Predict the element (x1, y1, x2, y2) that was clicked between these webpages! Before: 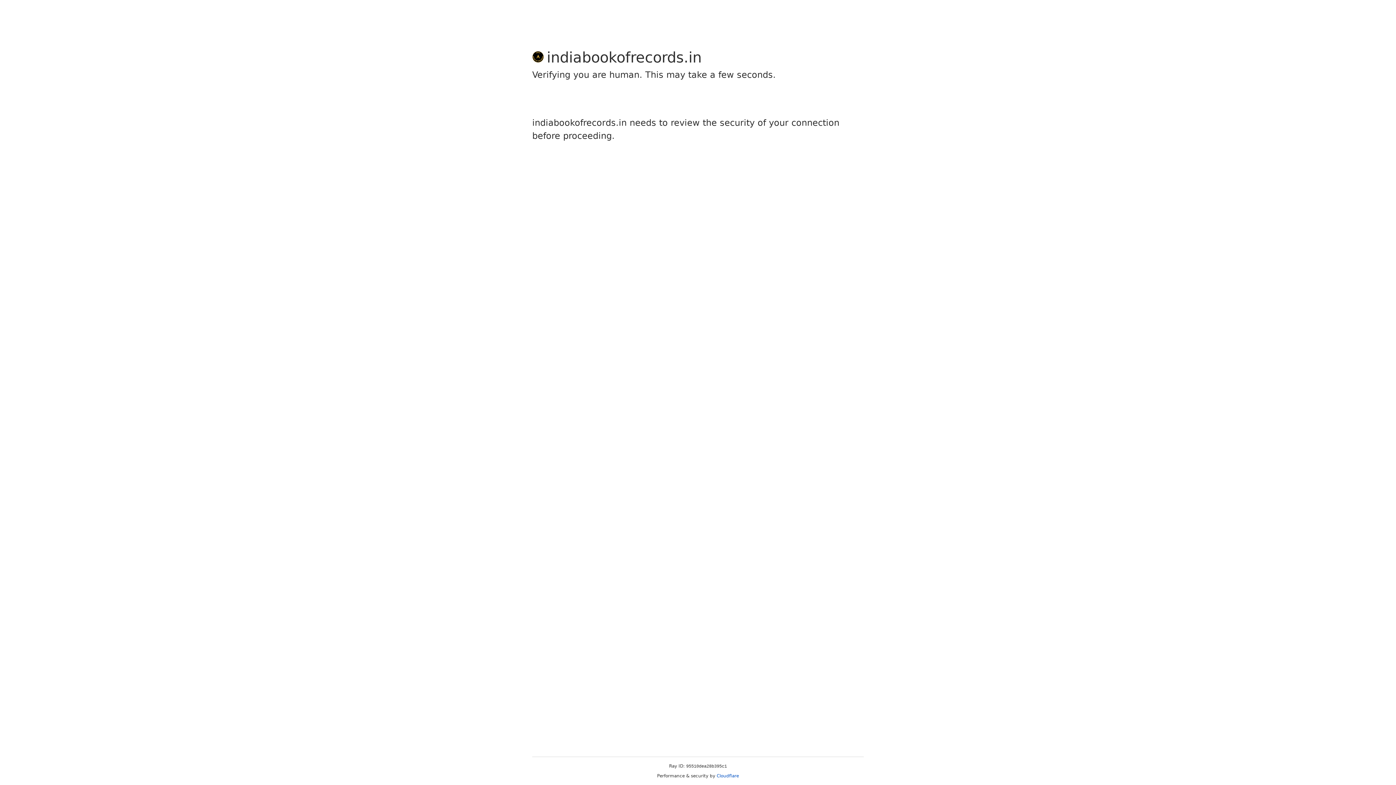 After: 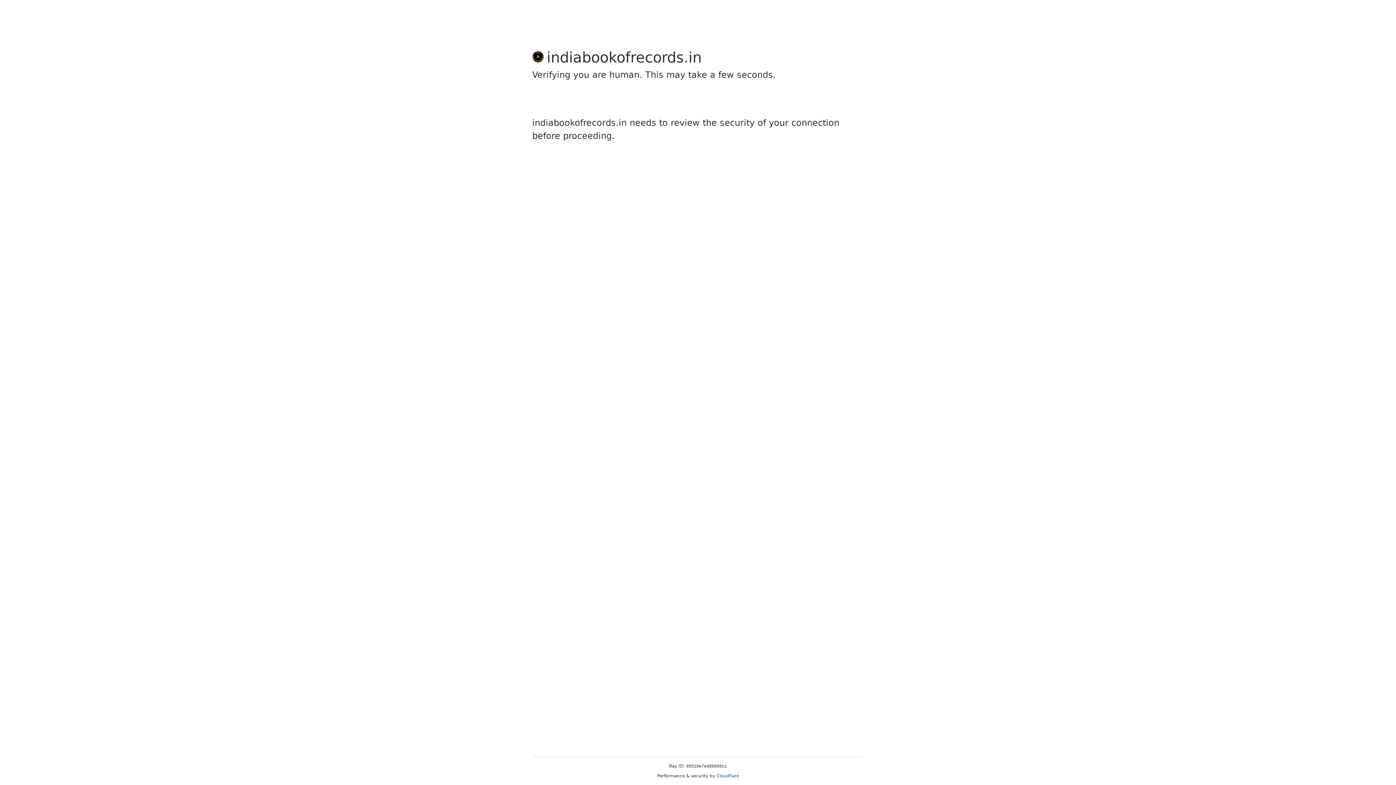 Action: bbox: (716, 773, 739, 778) label: Cloudflare